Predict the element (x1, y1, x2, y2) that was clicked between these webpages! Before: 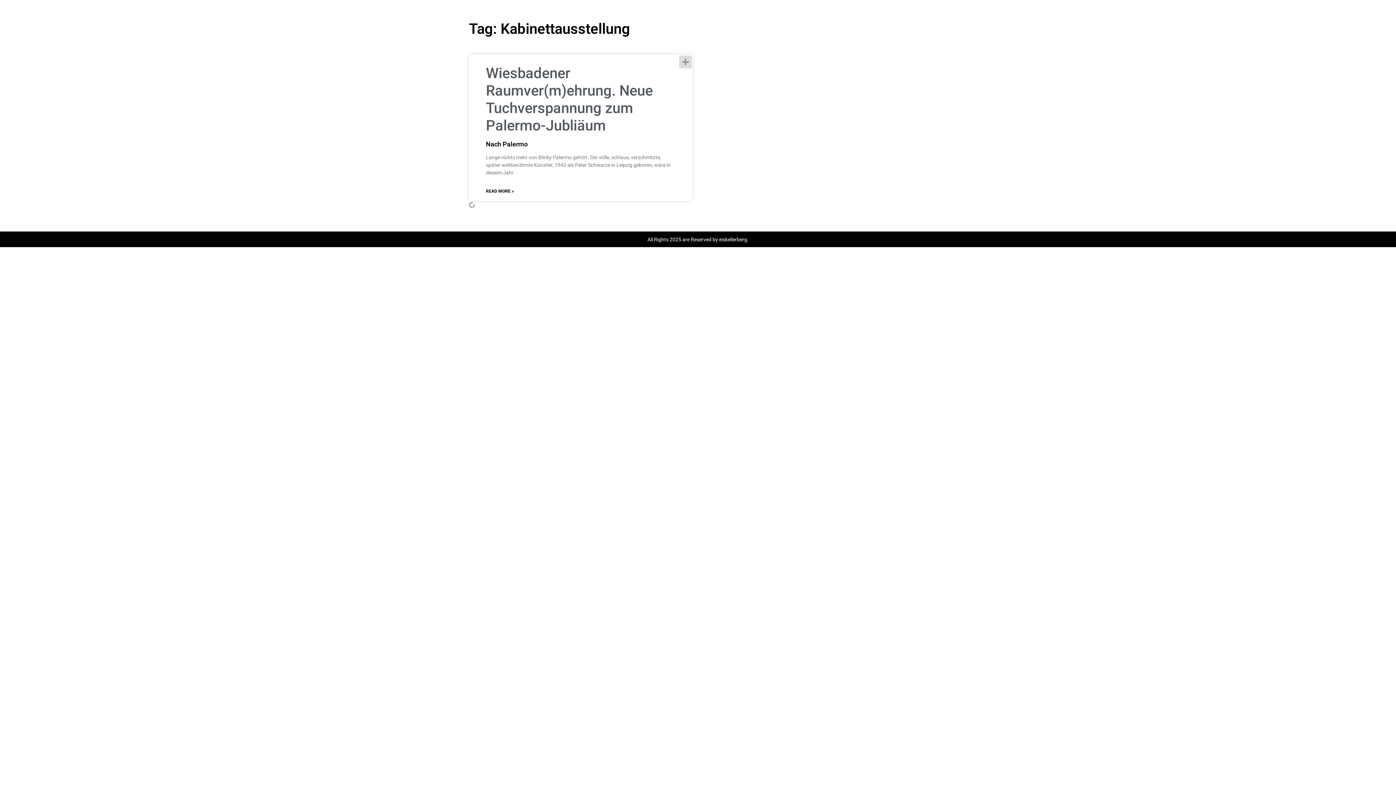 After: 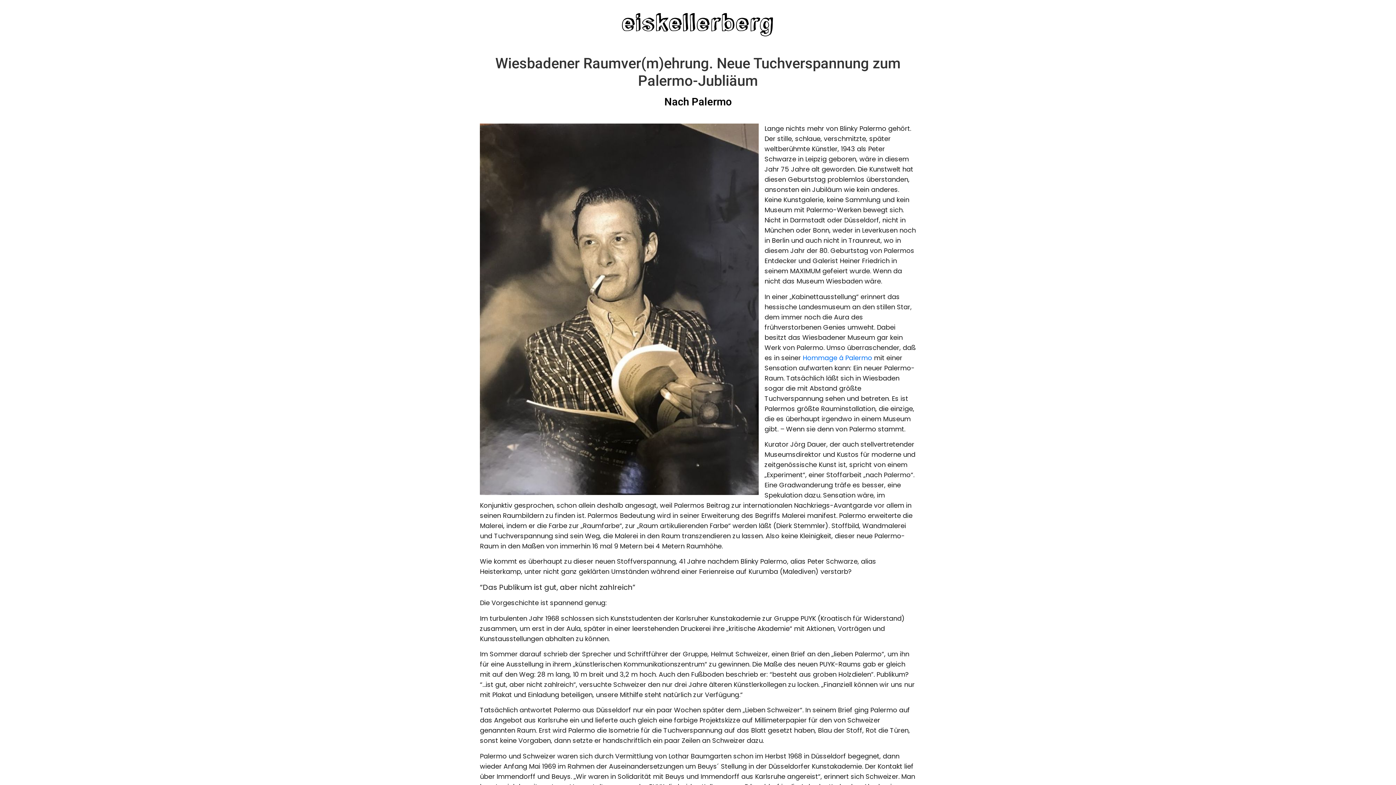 Action: label: Wiesbadener Raumver(m)ehrung. Neue Tuchverspannung zum Palermo-Jubliäum
Nach Palermo bbox: (486, 64, 675, 148)